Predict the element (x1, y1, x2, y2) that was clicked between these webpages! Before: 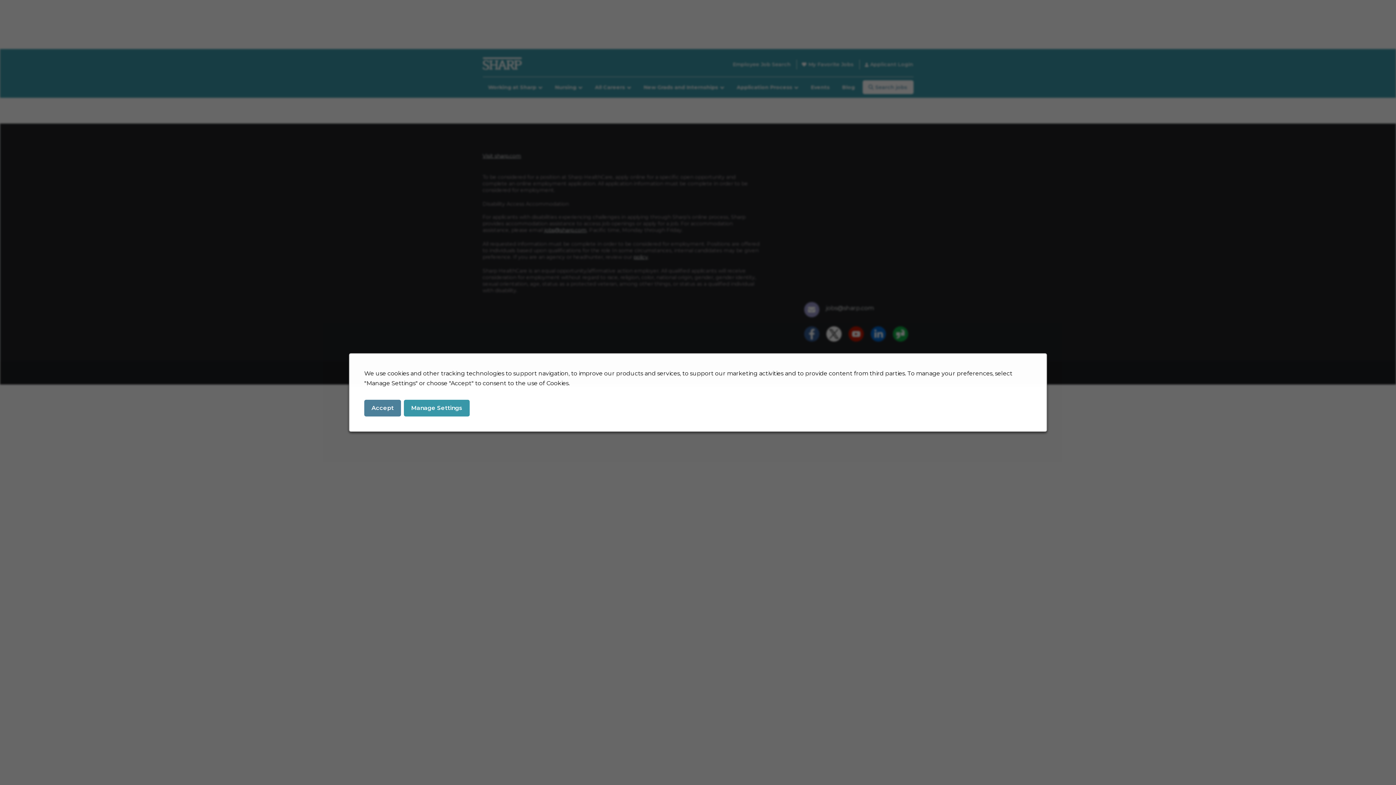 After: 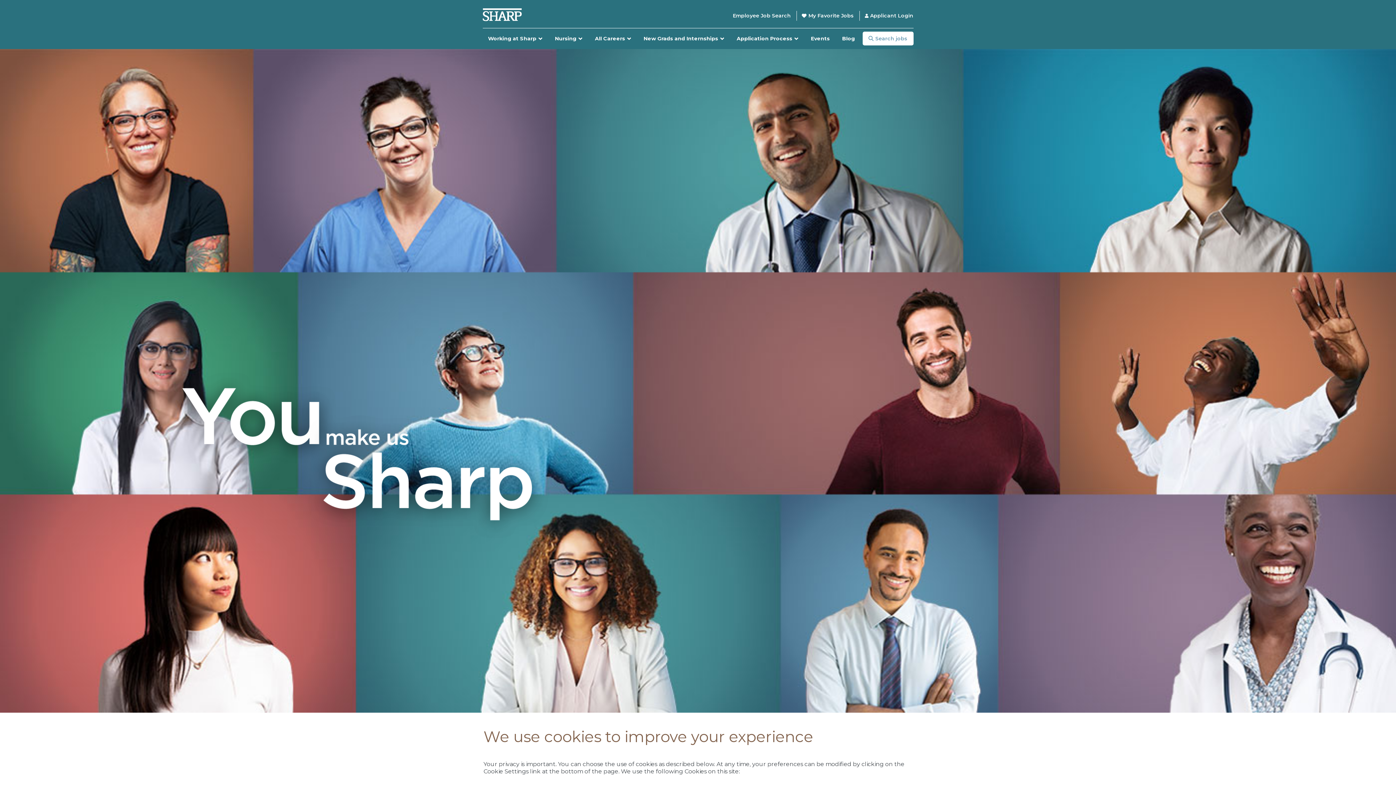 Action: bbox: (404, 400, 469, 416) label: Manage Settings